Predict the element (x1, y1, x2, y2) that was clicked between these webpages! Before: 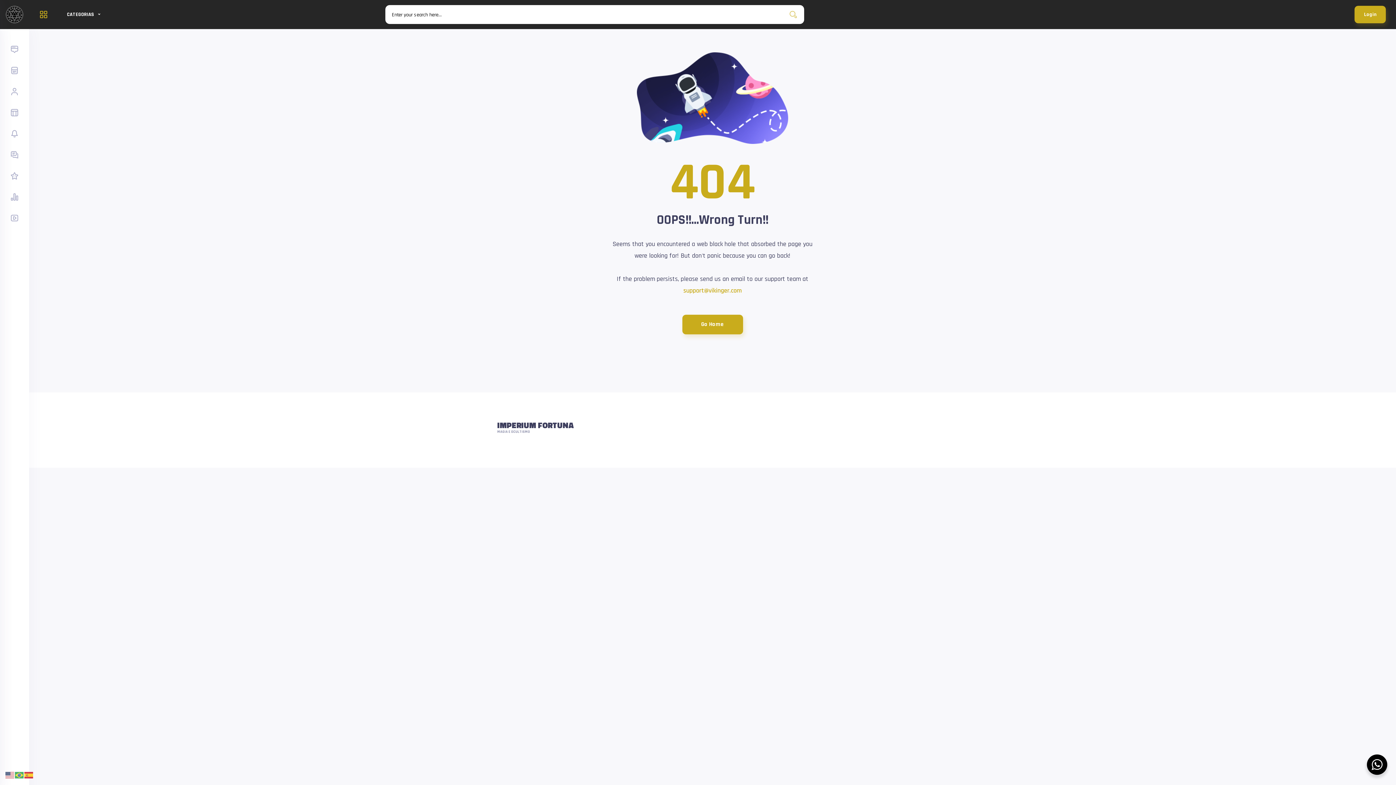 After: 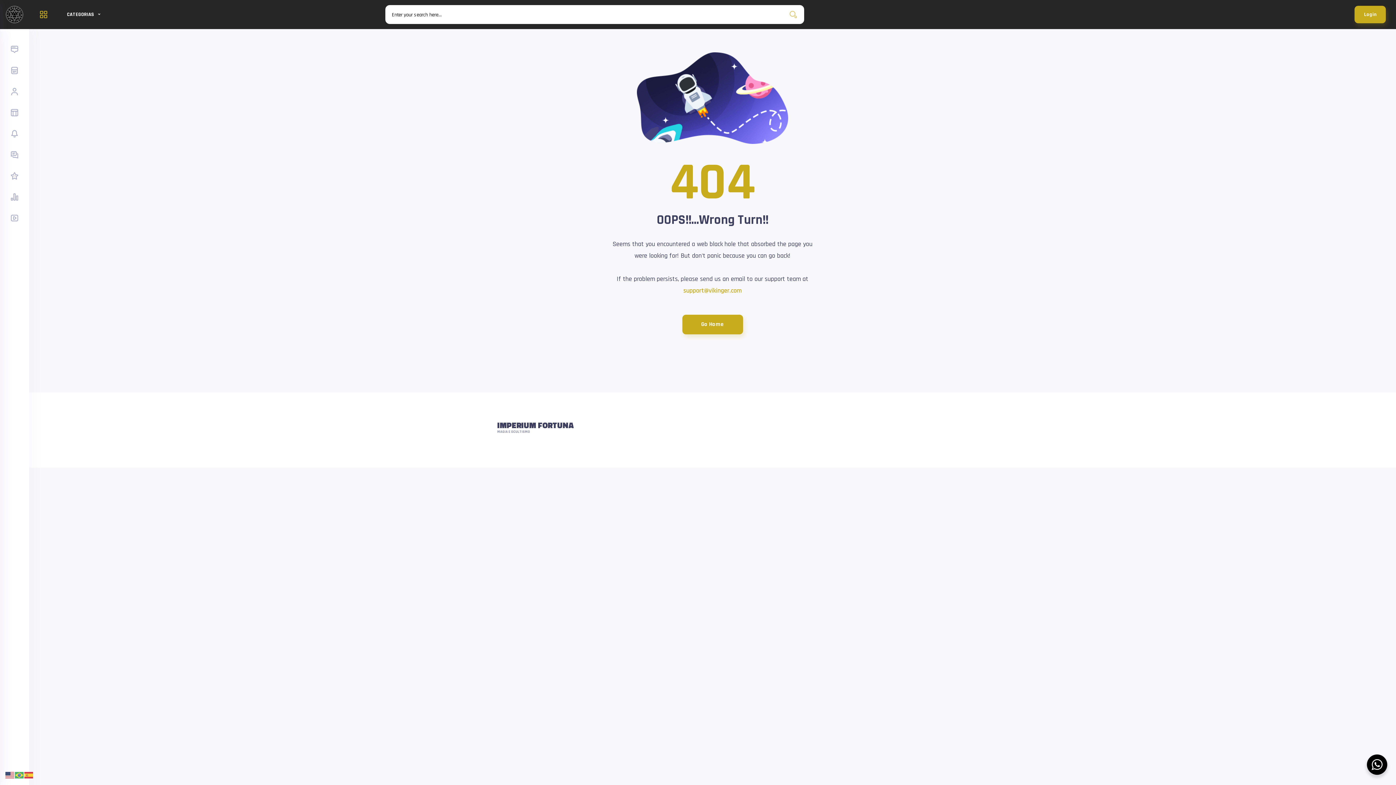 Action: bbox: (5, 771, 14, 779)